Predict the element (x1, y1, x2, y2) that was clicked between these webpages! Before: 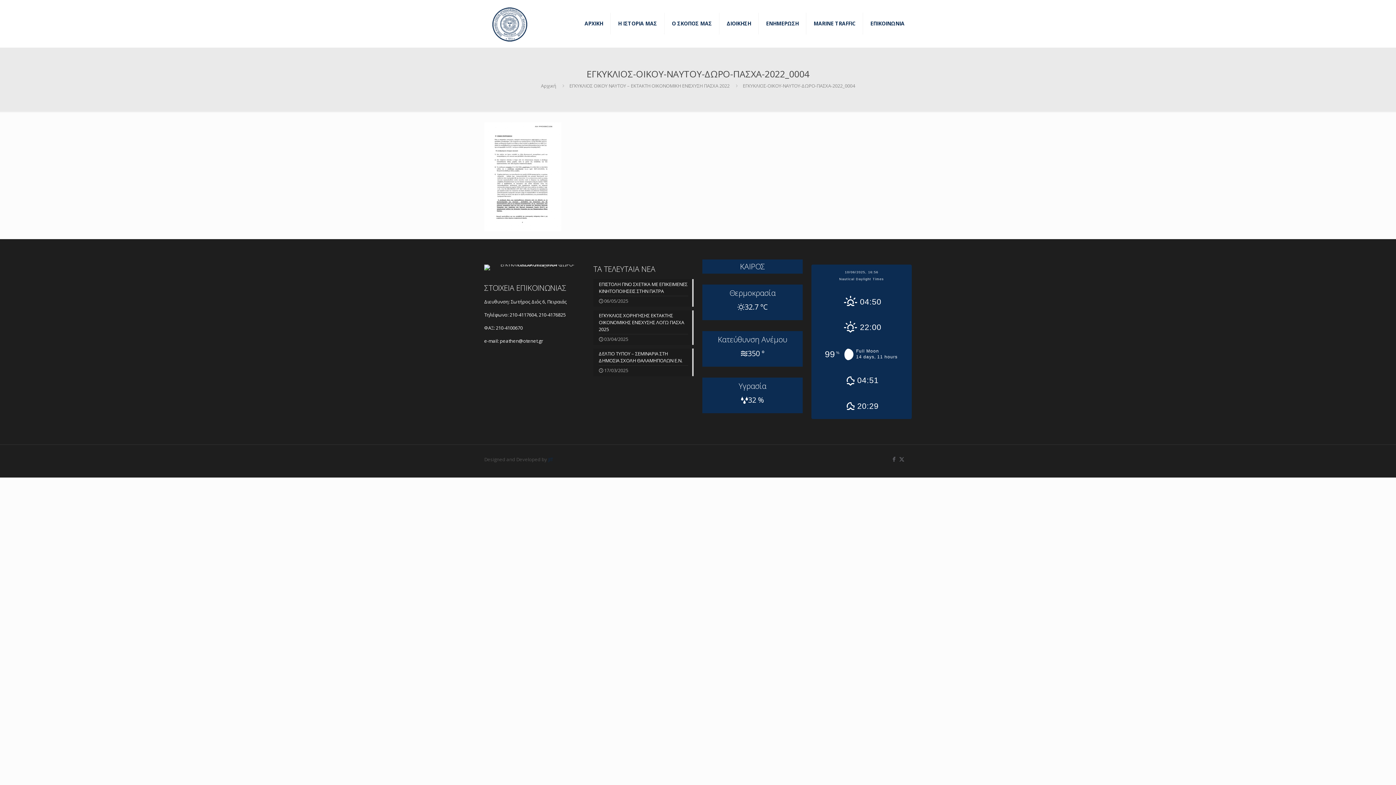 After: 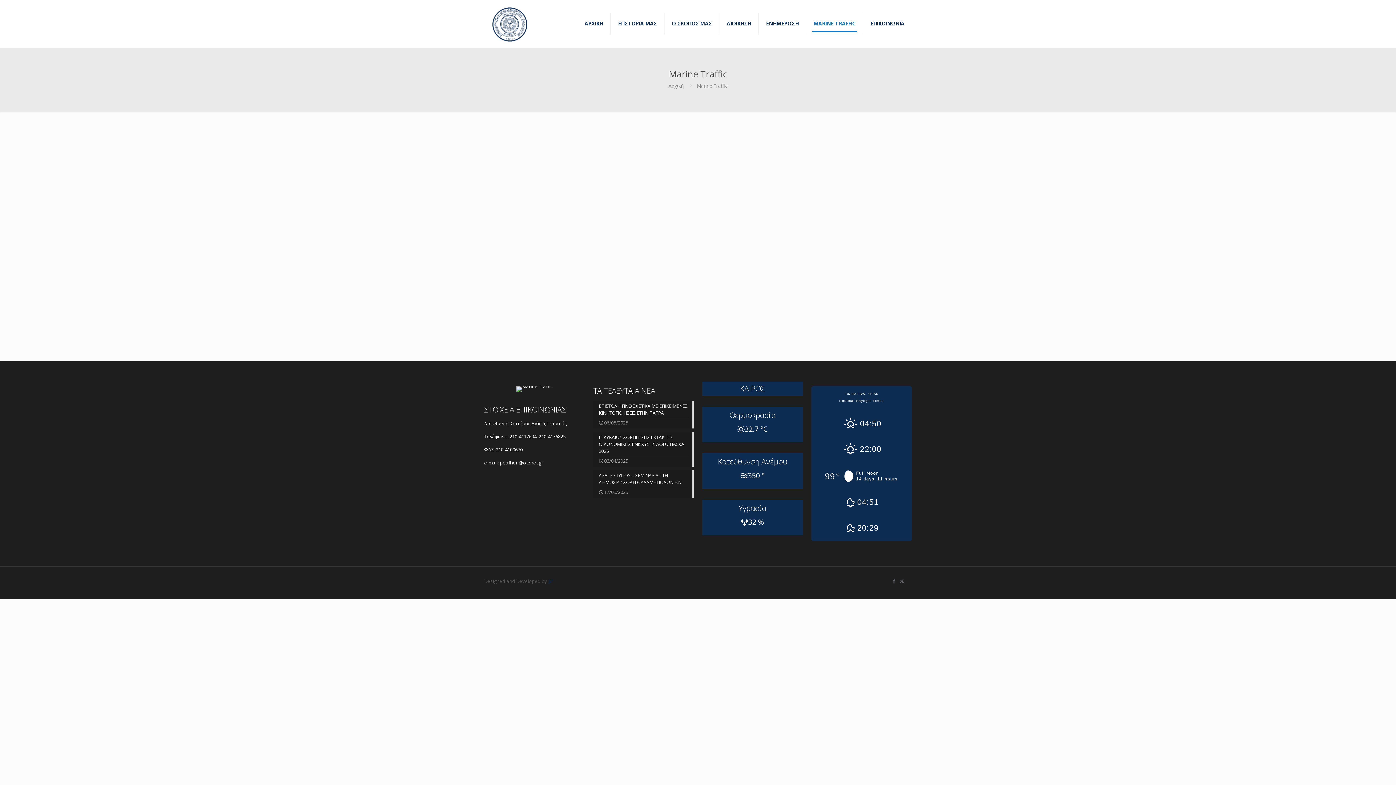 Action: label: MARINE TRAFFIC bbox: (806, 0, 863, 47)